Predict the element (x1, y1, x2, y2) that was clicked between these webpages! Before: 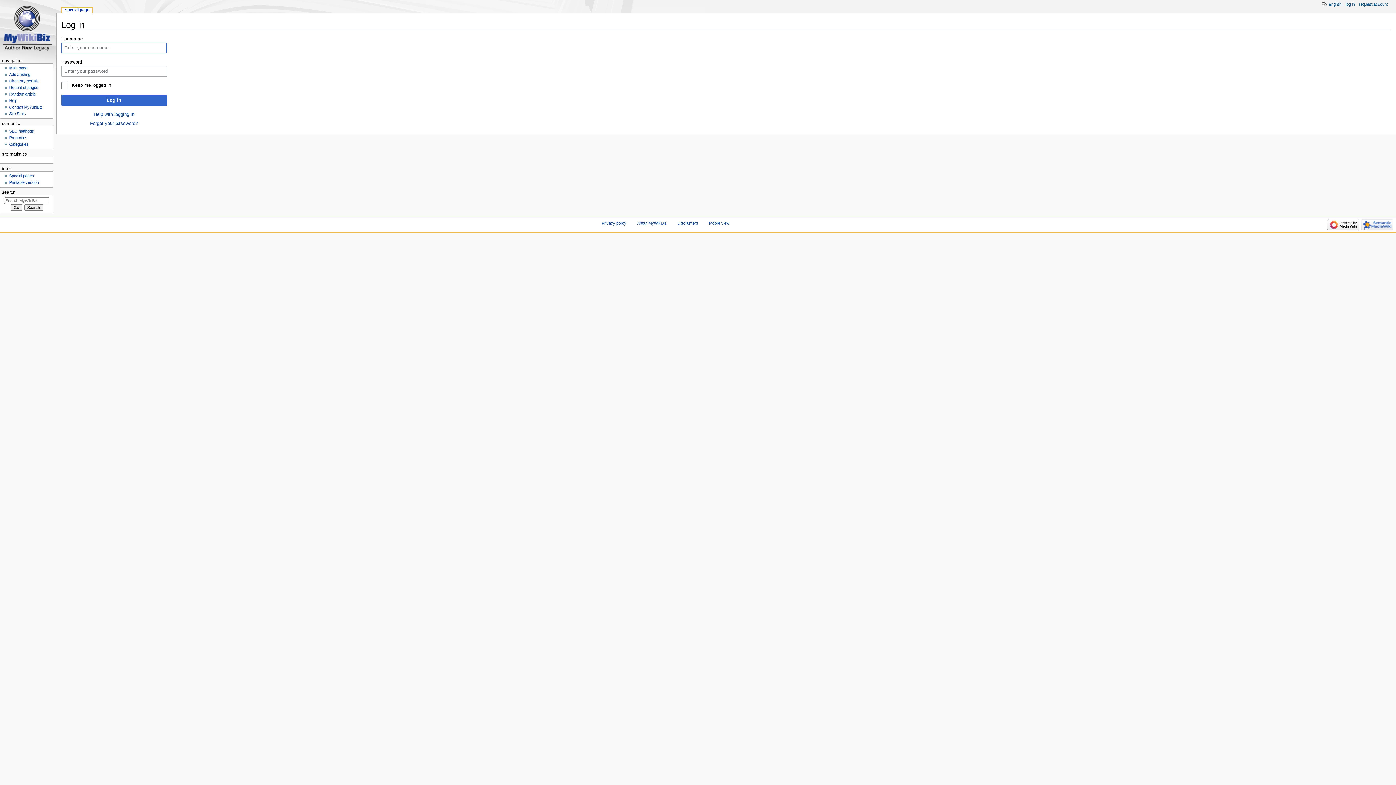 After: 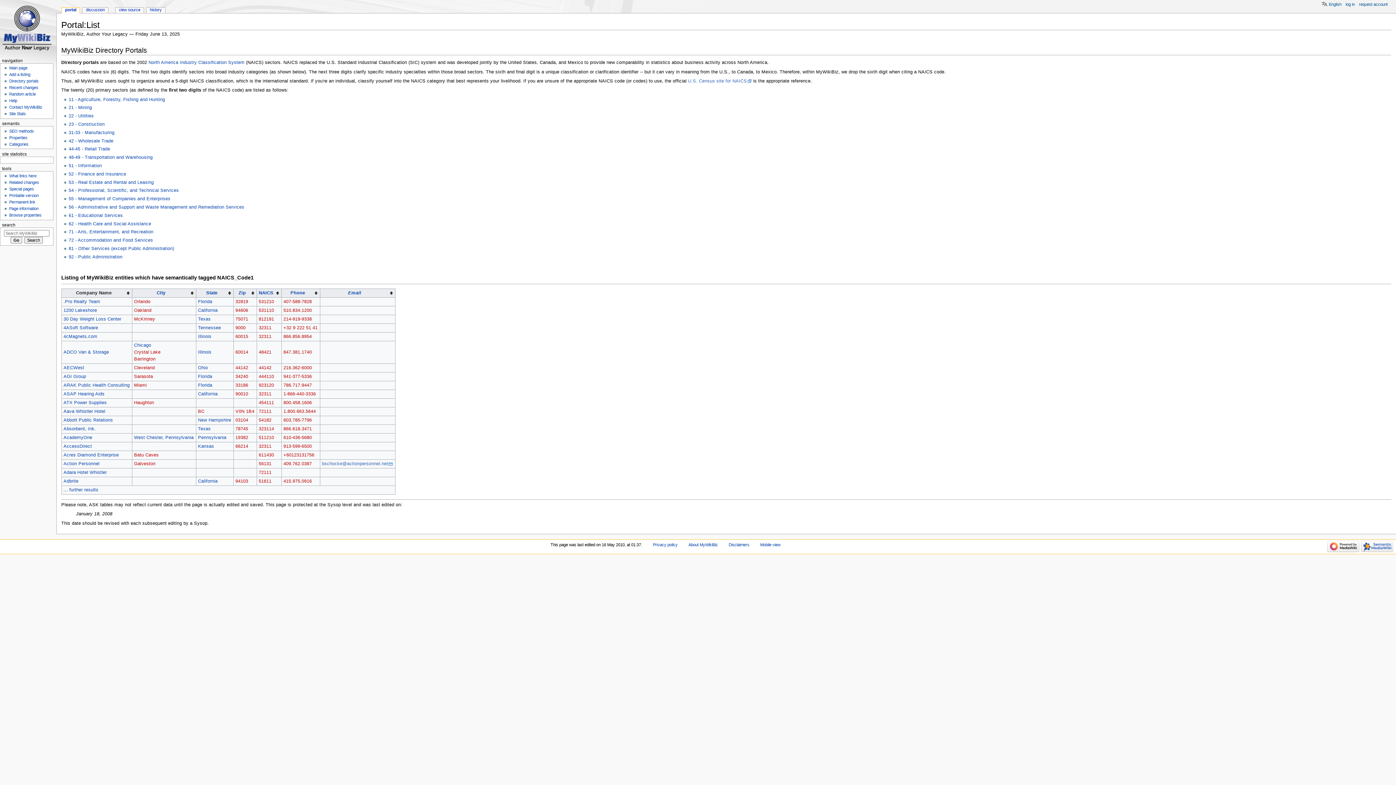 Action: bbox: (9, 79, 38, 83) label: Directory portals